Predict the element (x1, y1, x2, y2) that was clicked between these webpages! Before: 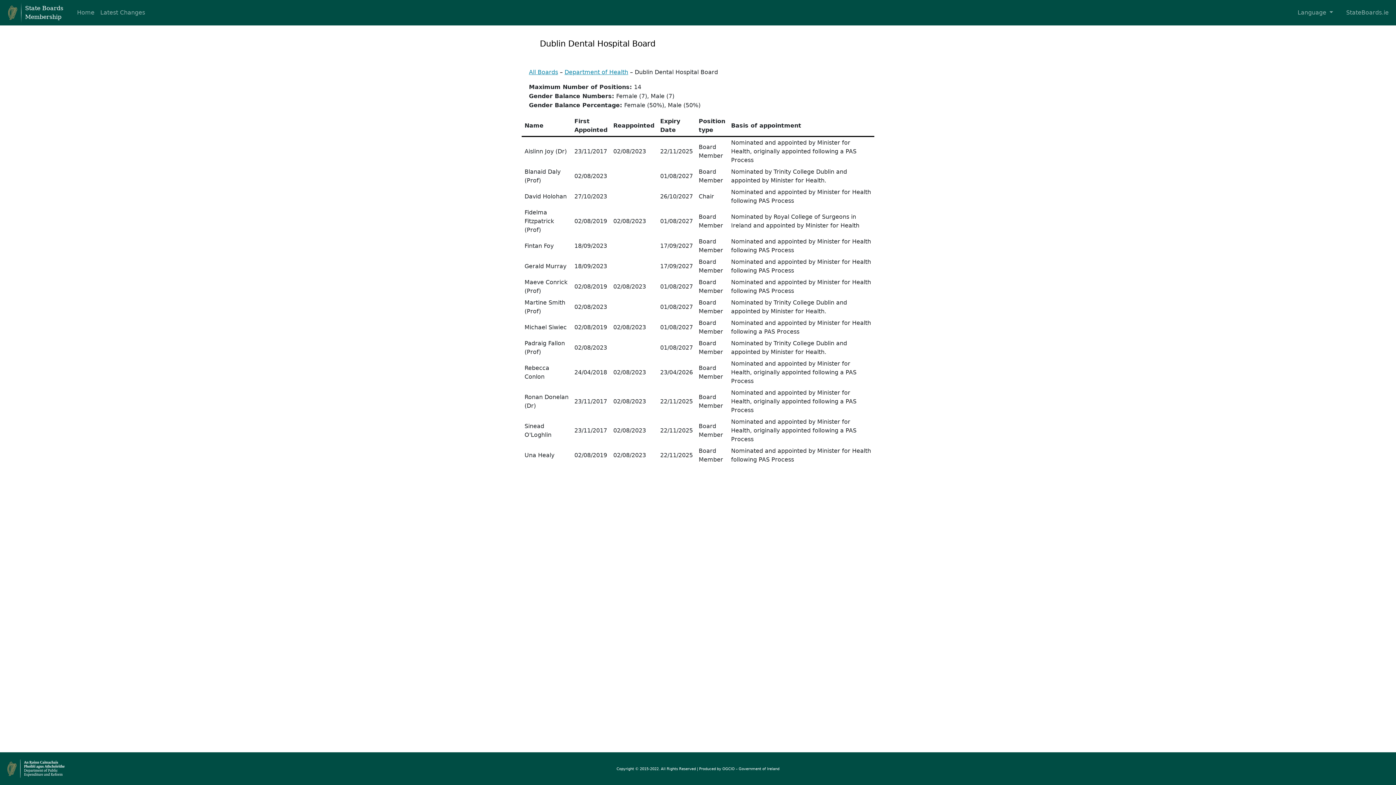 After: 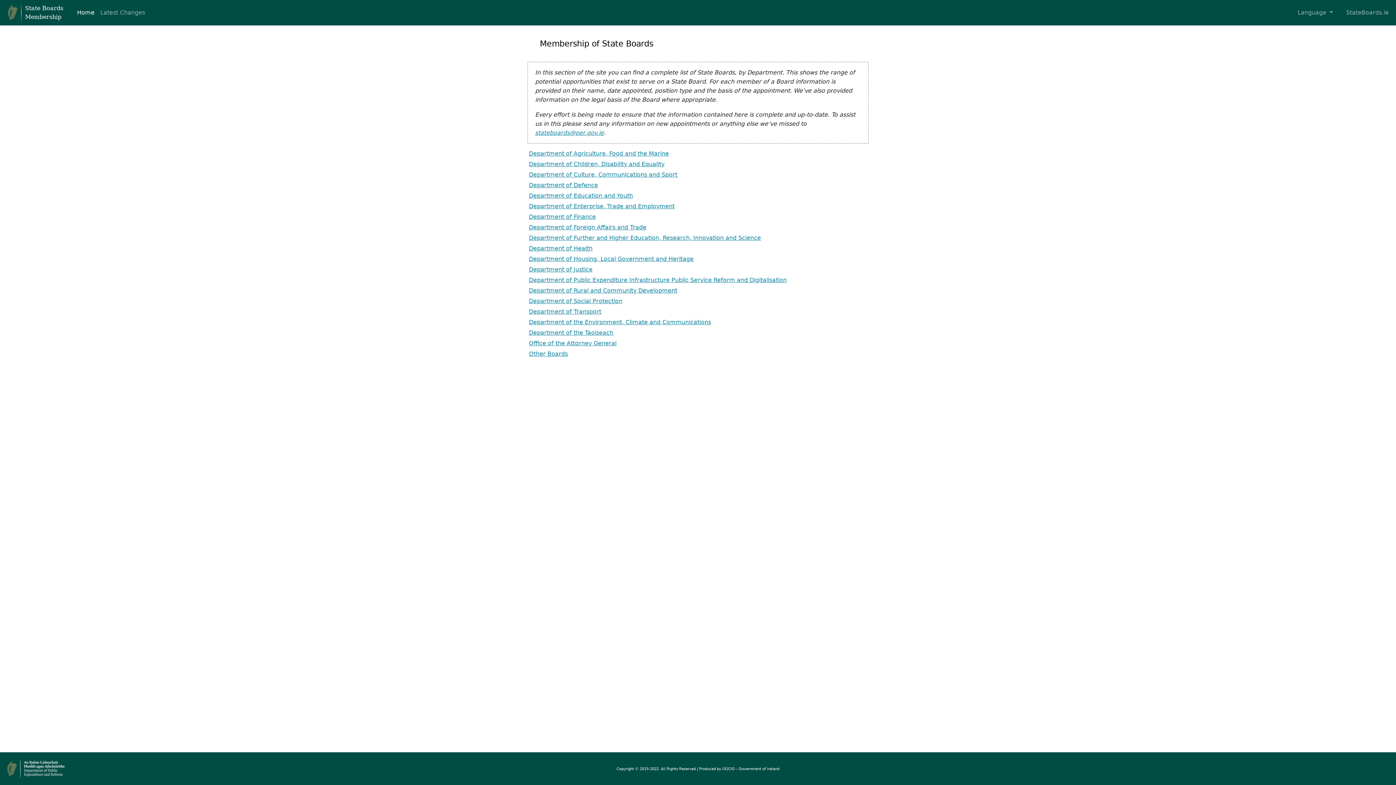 Action: bbox: (529, 68, 558, 75) label: All Boards